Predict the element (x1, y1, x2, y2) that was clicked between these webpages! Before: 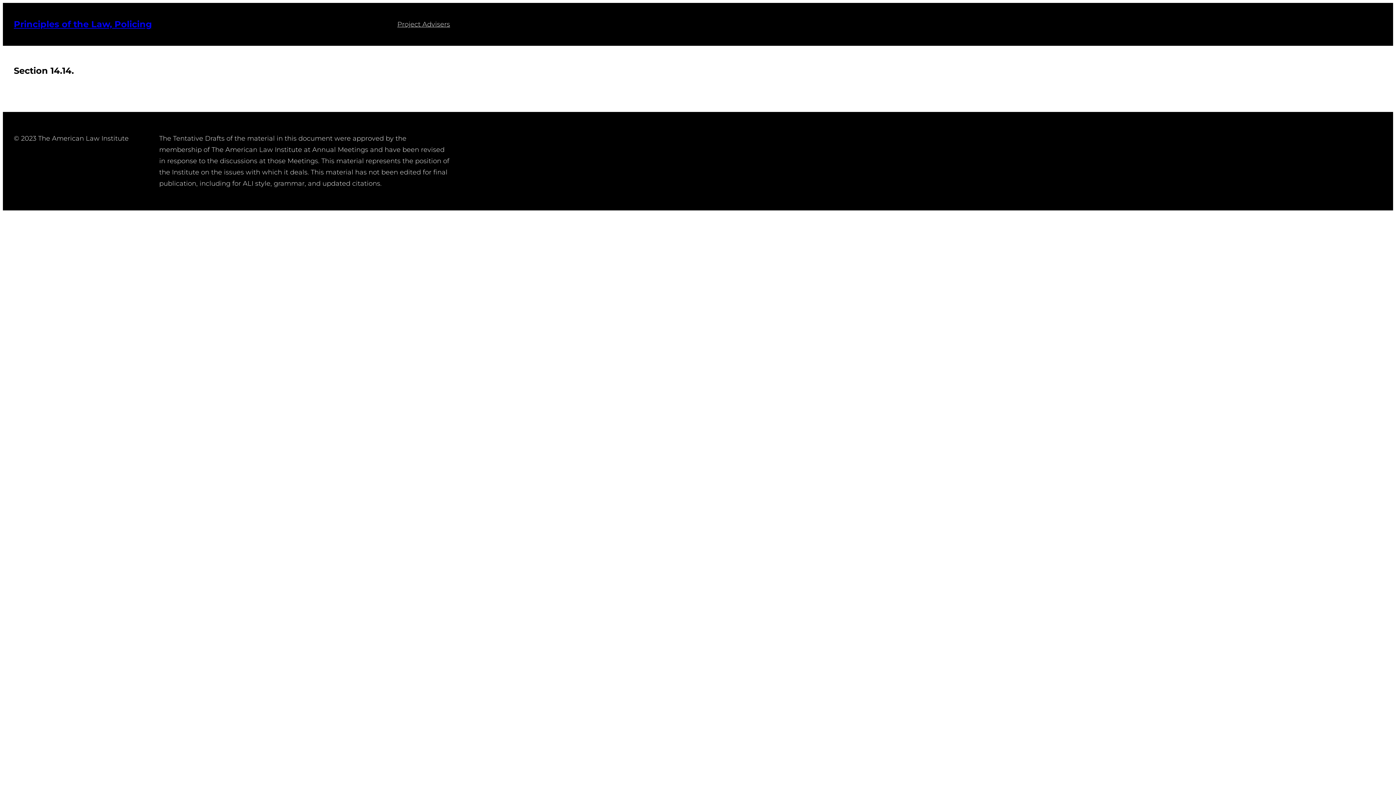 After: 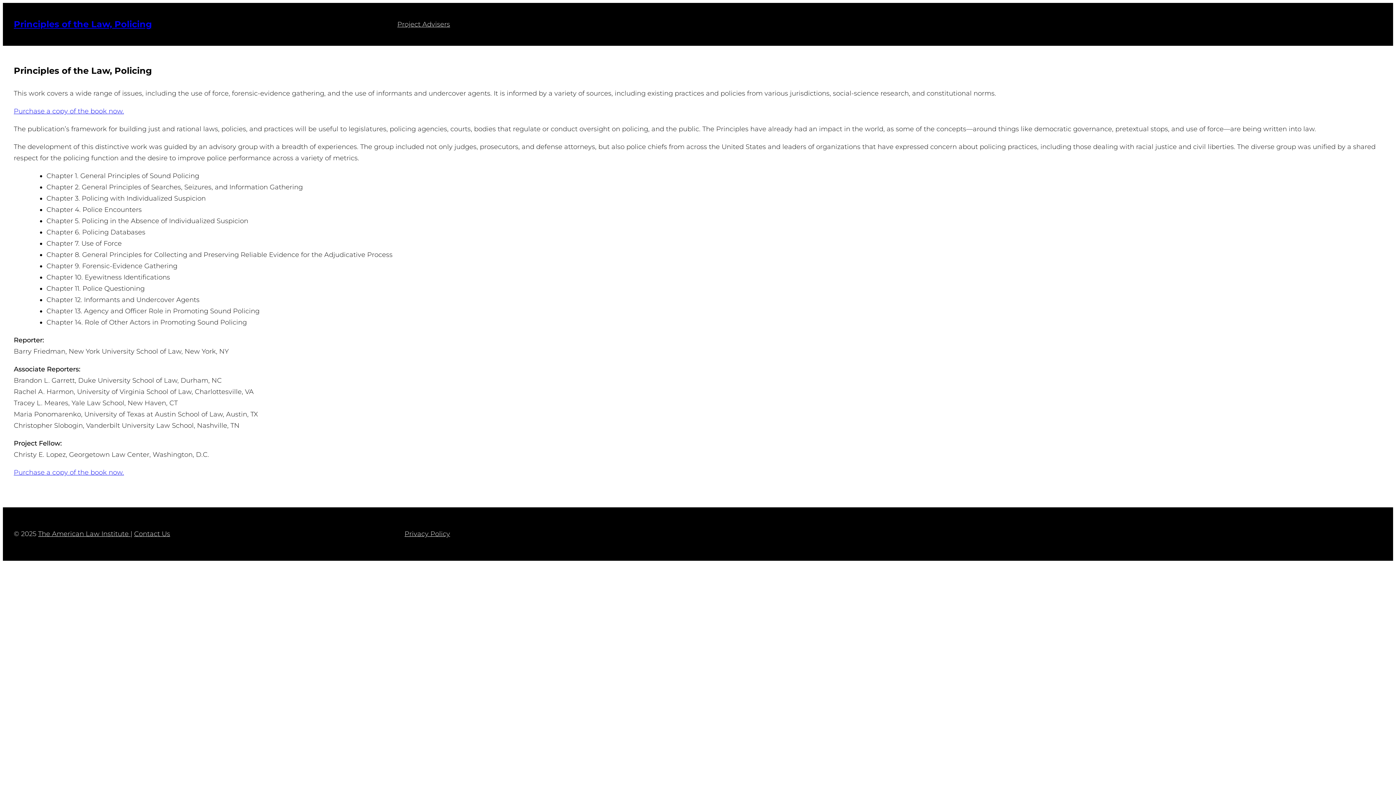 Action: bbox: (13, 18, 152, 29) label: Principles of the Law, Policing